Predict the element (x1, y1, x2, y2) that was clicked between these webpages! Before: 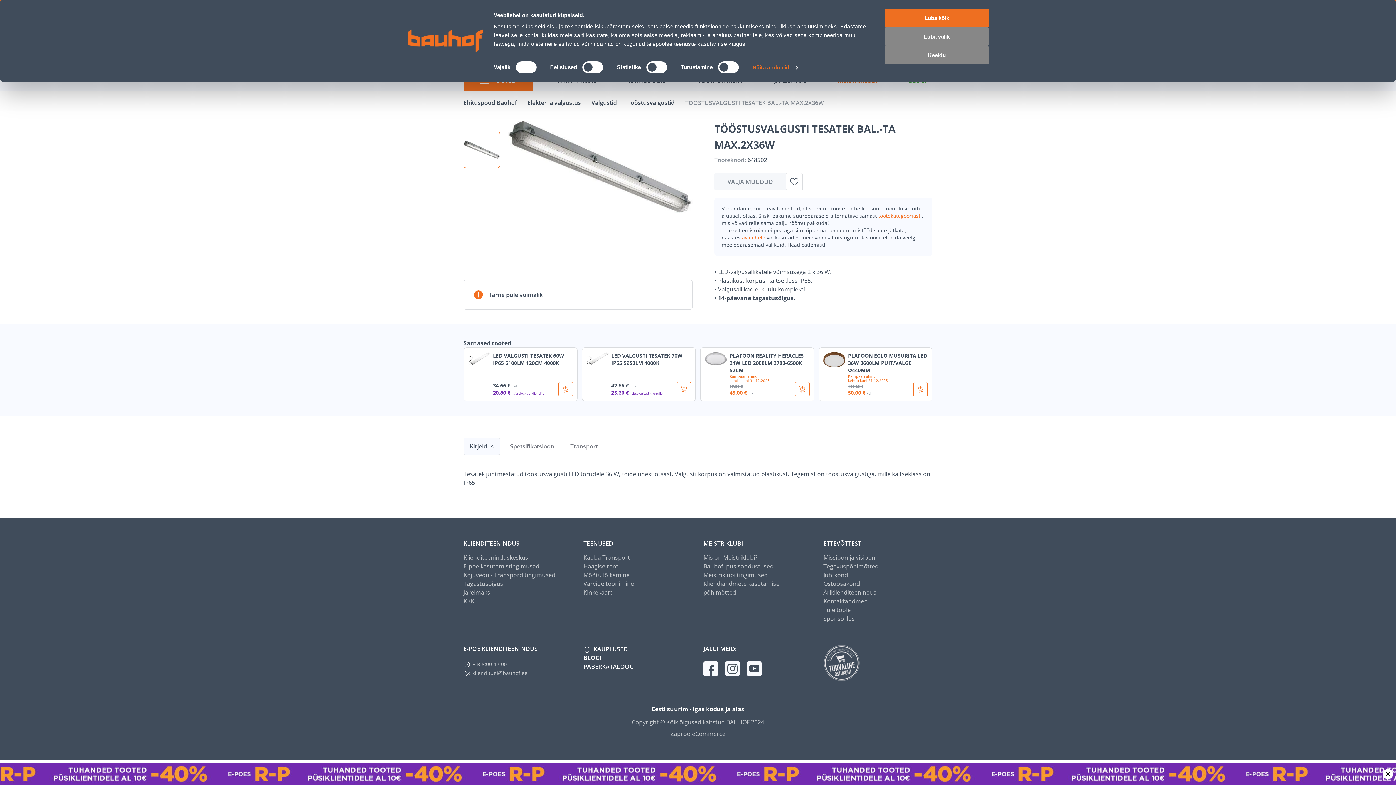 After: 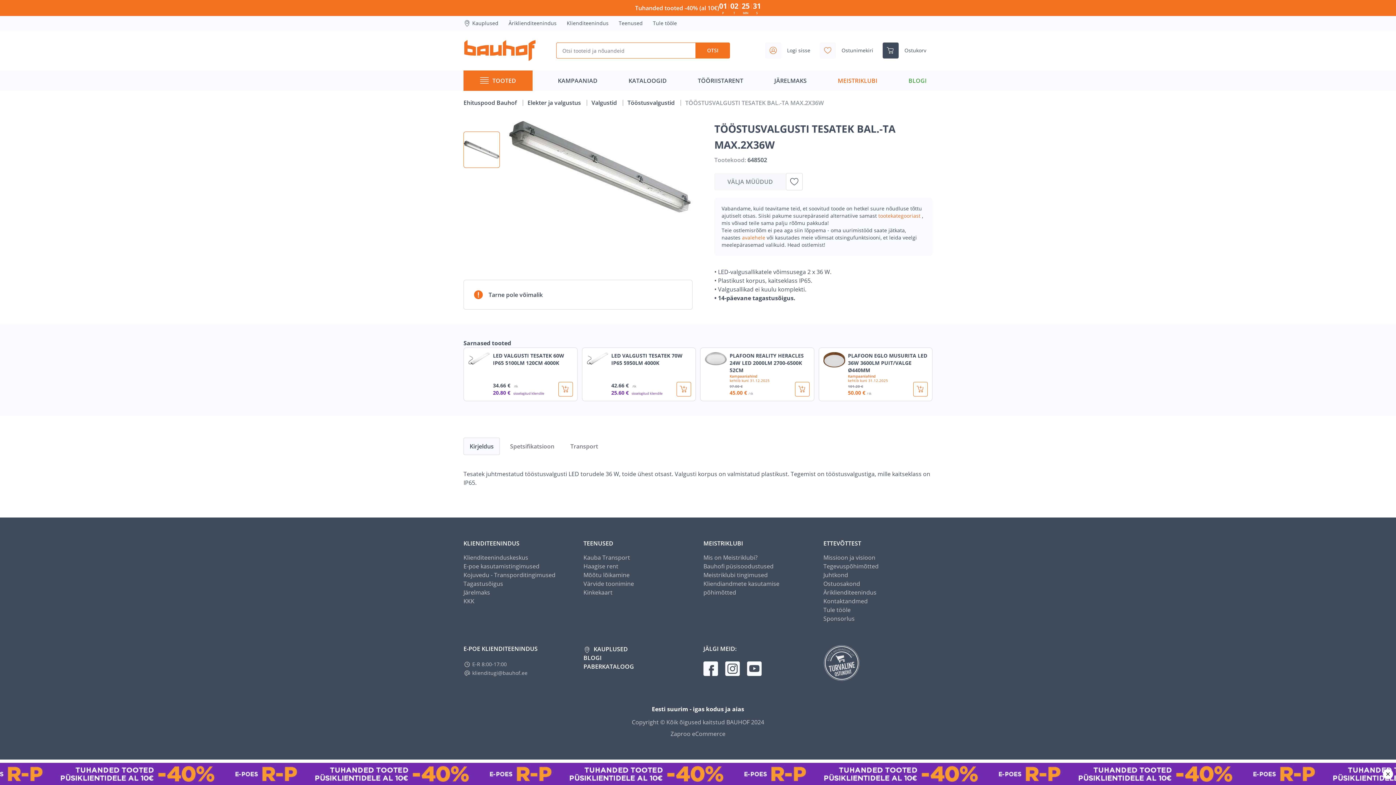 Action: label: Keeldu bbox: (885, 45, 989, 64)